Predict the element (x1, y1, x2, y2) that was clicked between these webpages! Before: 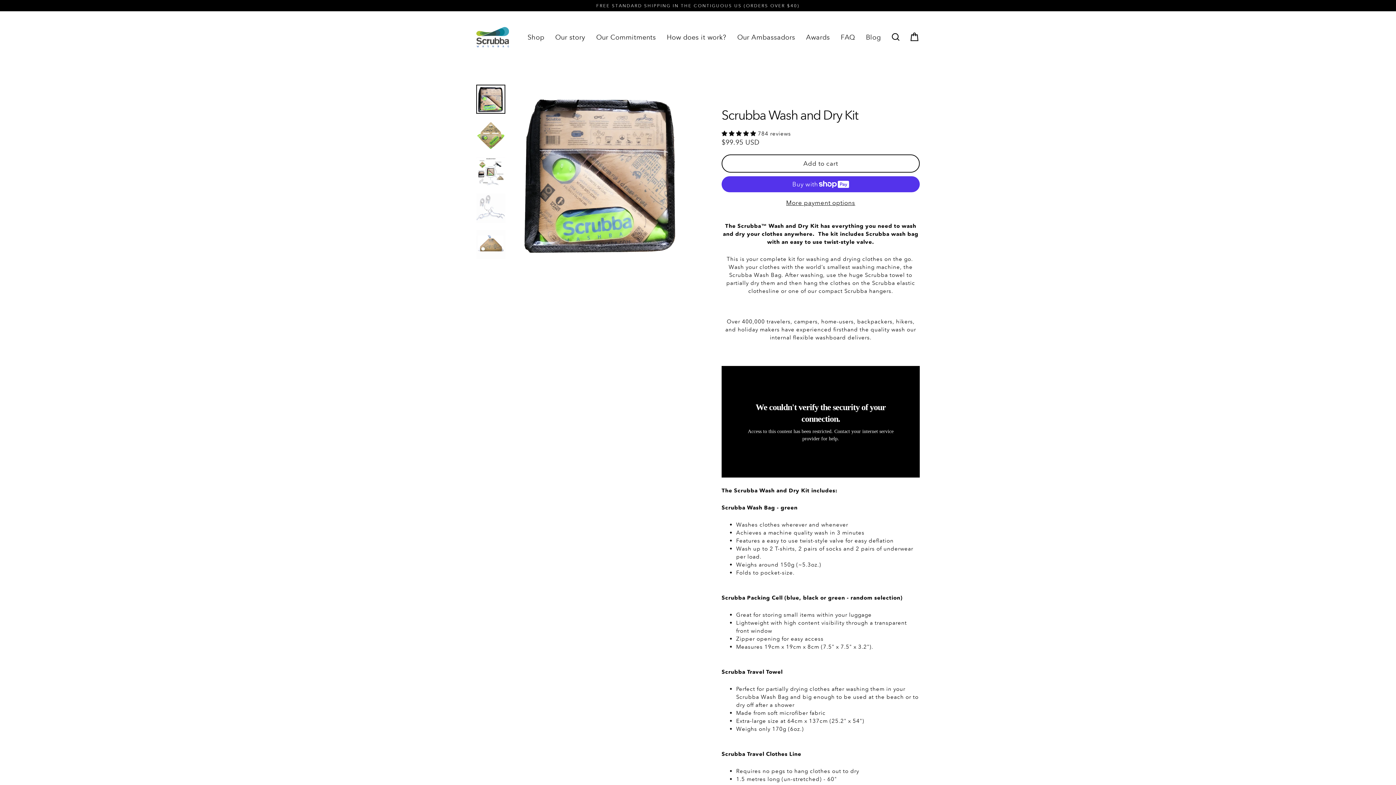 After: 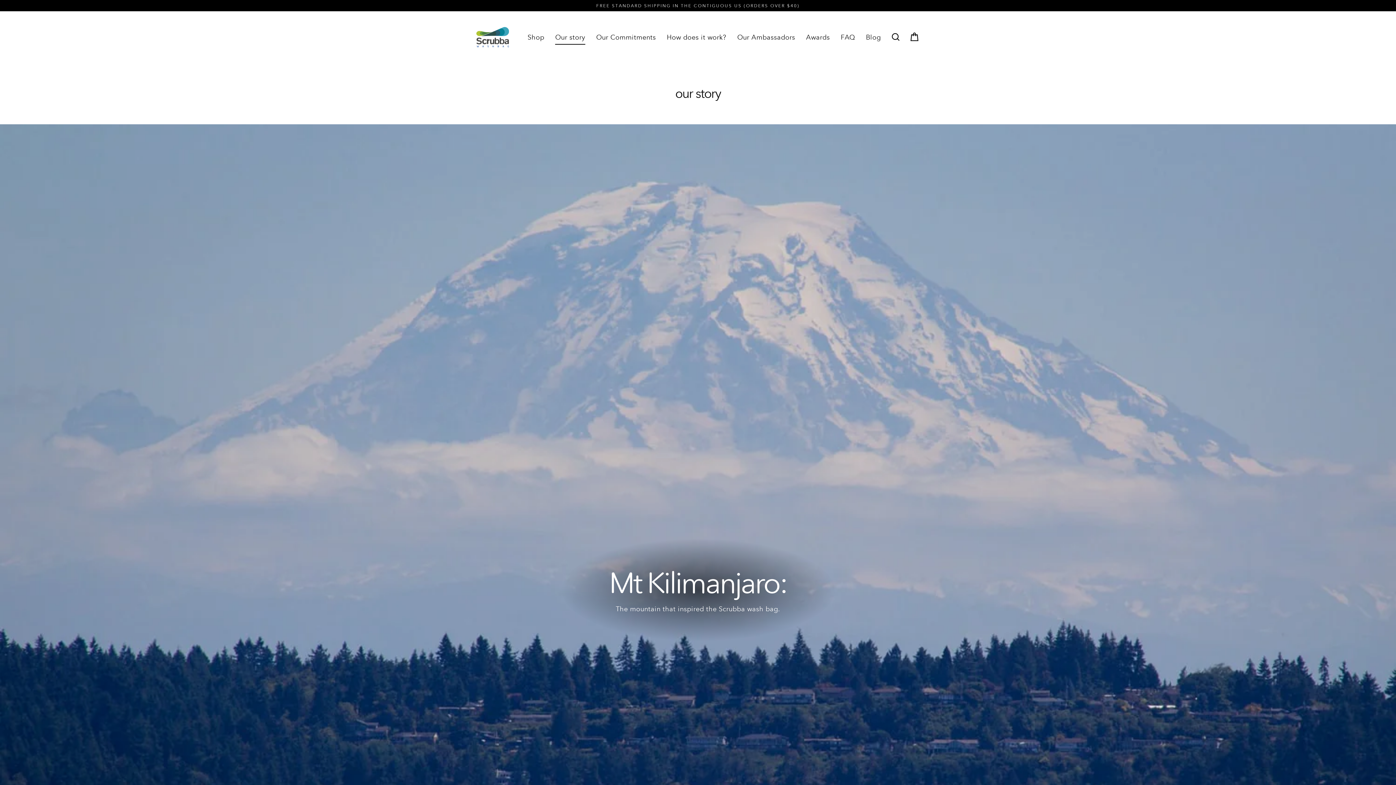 Action: label: Our story bbox: (549, 29, 590, 44)